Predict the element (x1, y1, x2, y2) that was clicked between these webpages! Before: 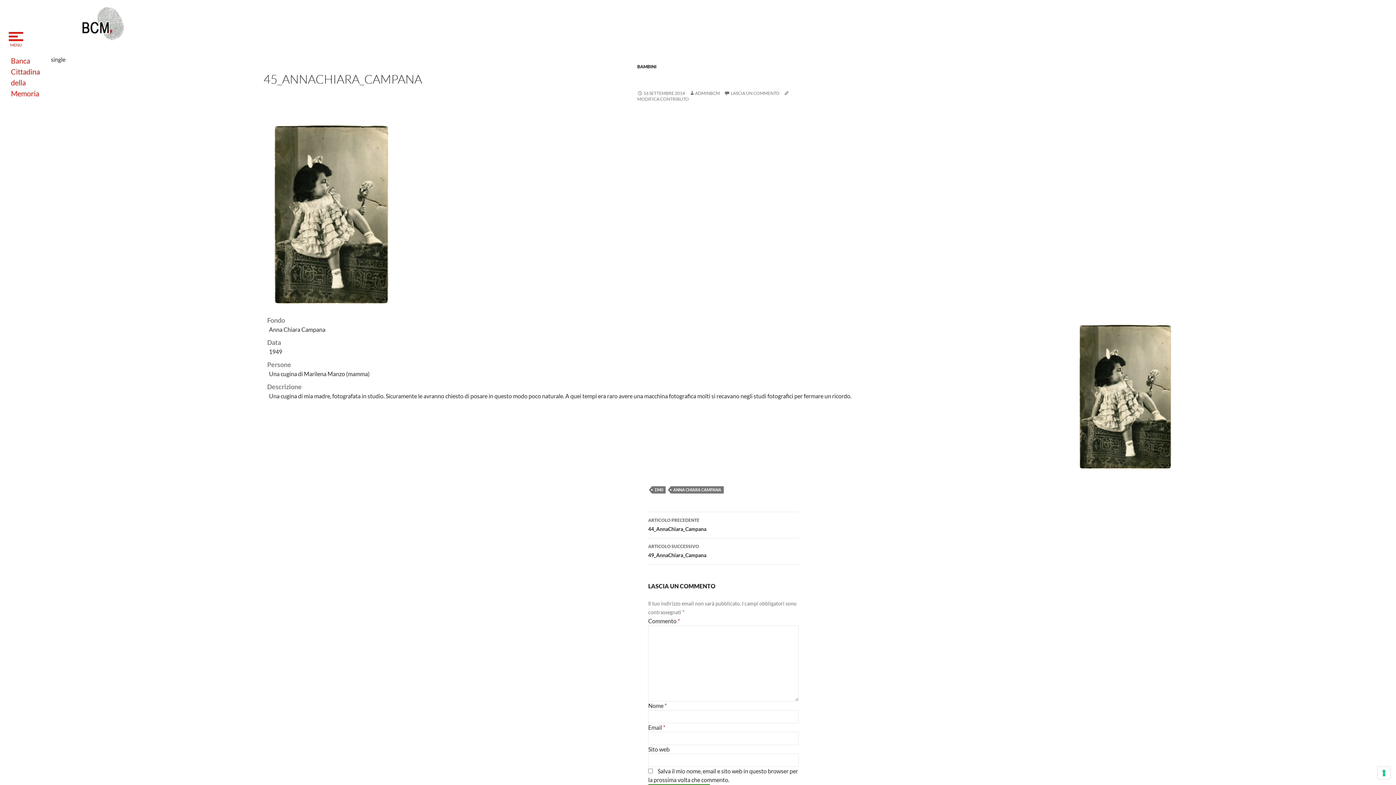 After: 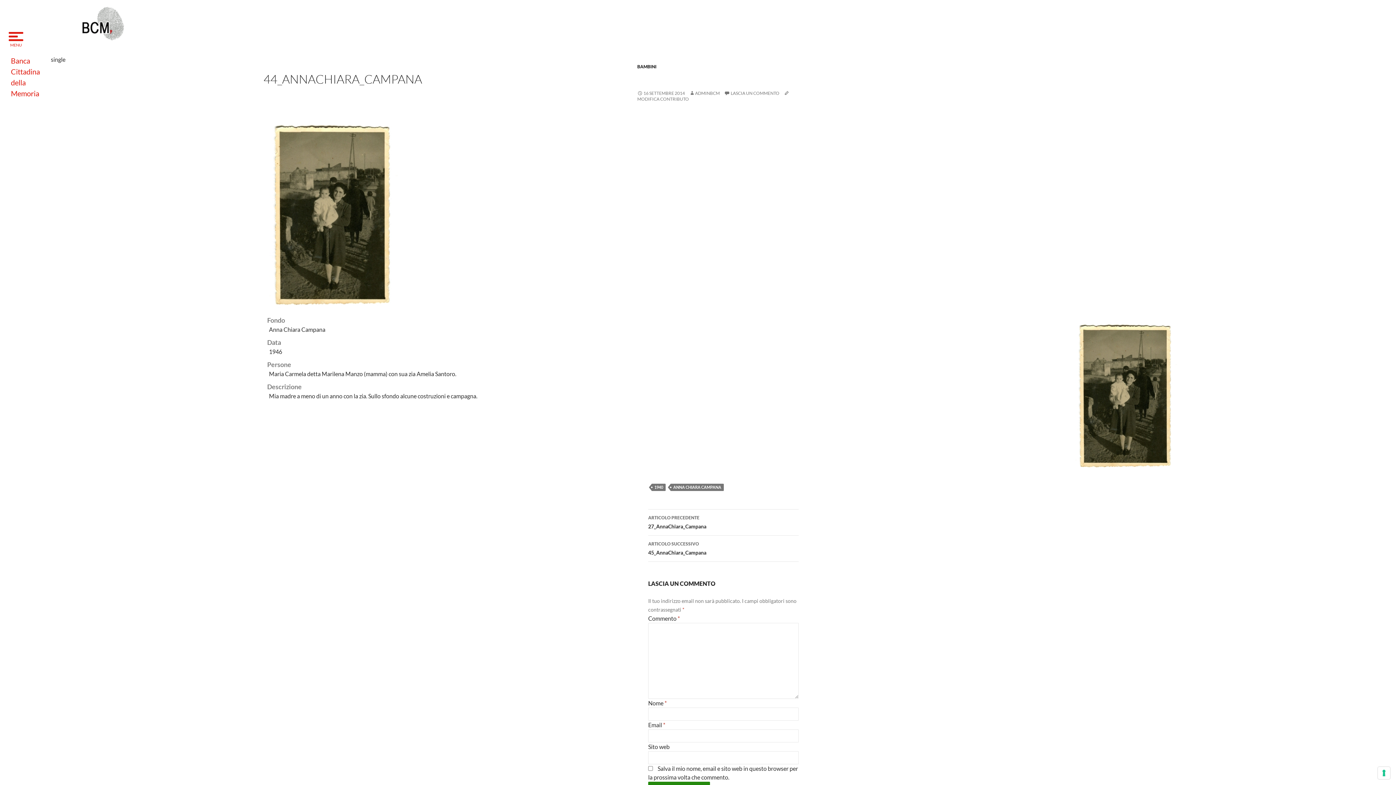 Action: bbox: (648, 512, 798, 538) label: ARTICOLO PRECEDENTE
44_AnnaChiara_Campana